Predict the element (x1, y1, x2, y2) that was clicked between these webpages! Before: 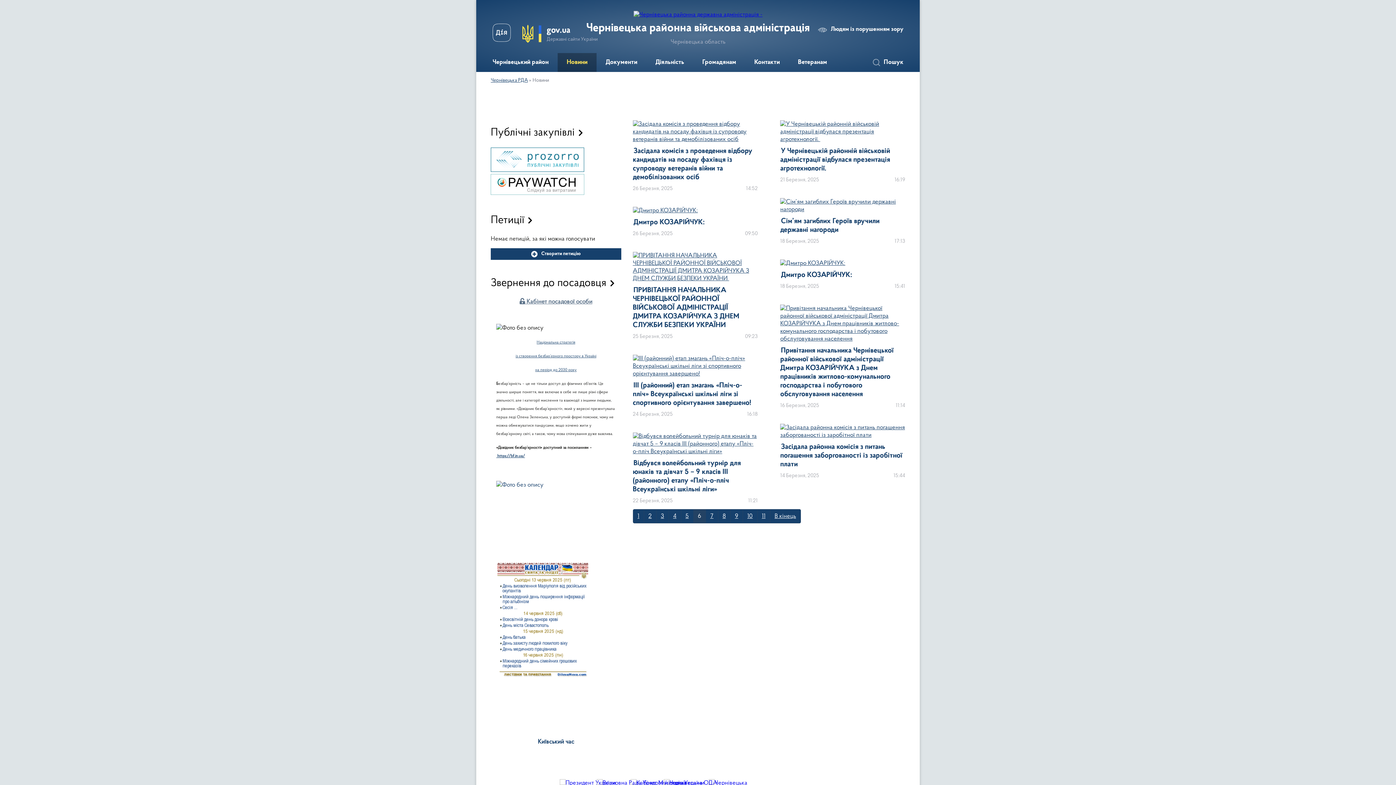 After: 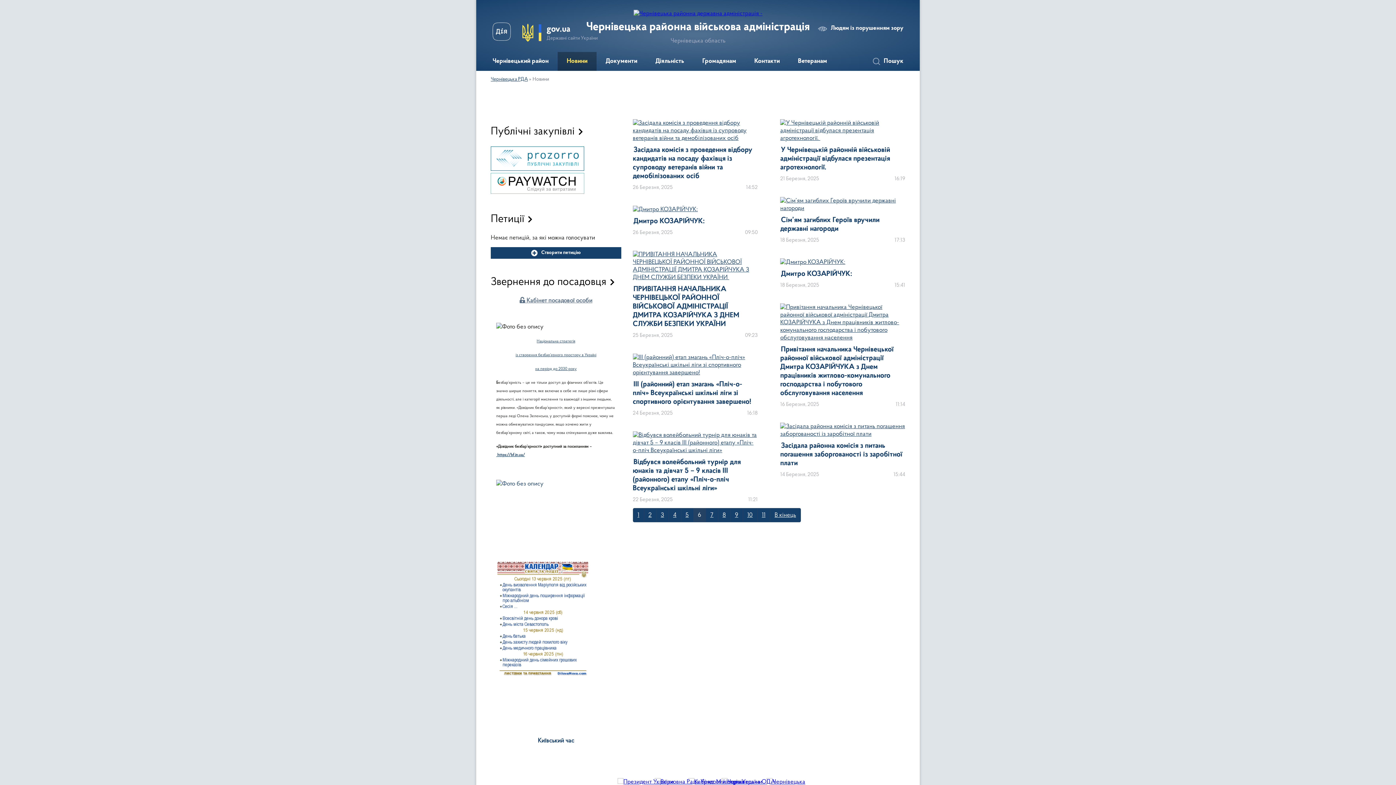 Action: bbox: (792, 780, 846, 786)